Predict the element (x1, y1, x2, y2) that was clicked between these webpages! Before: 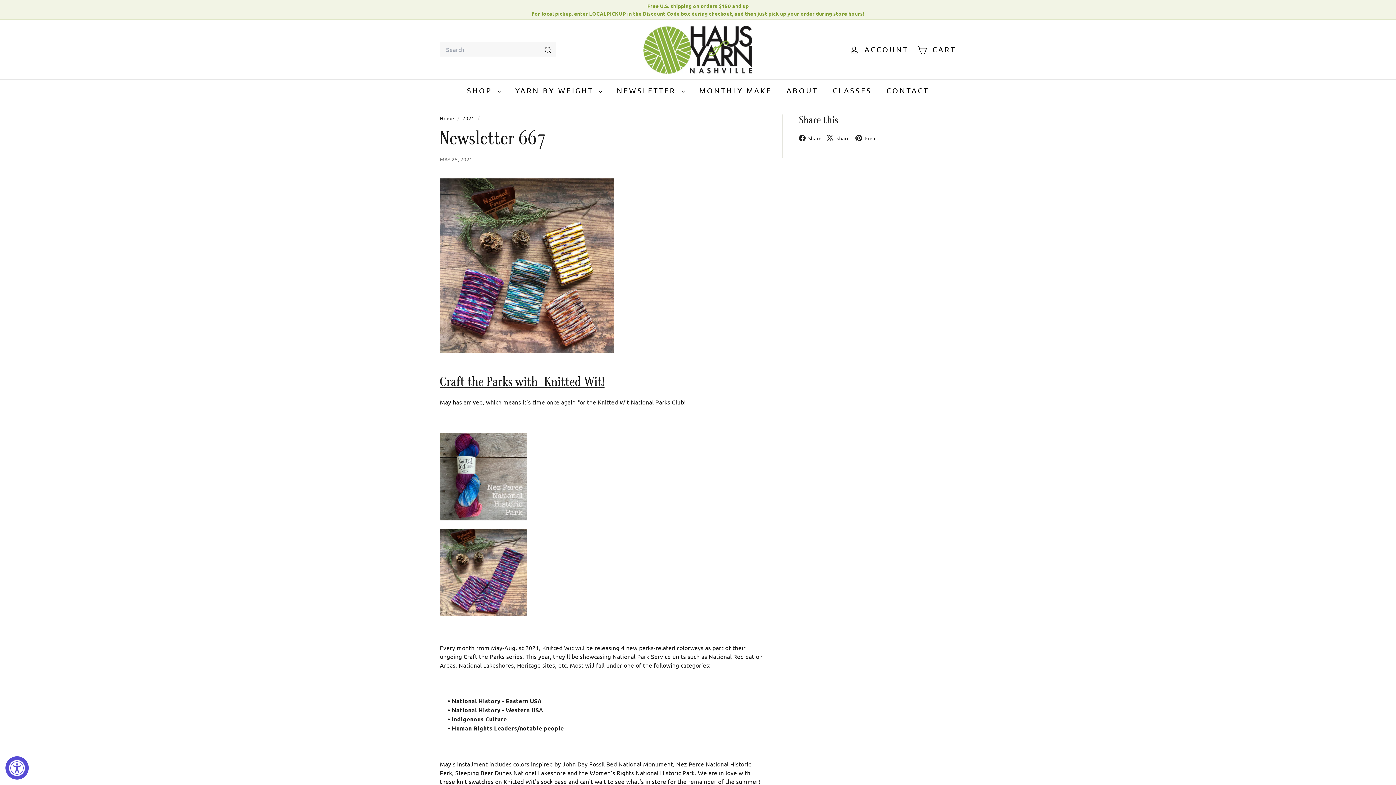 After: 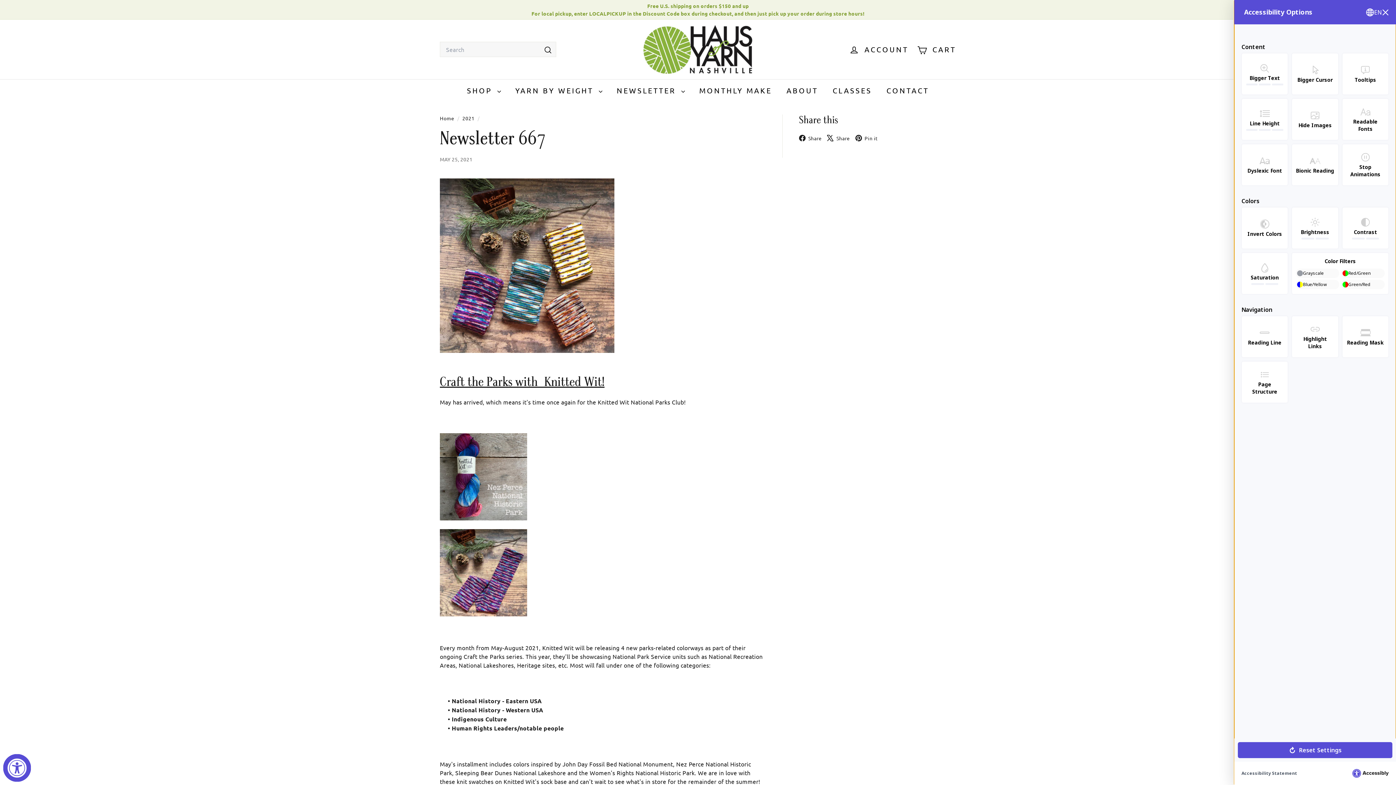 Action: label: Accessibility Widget, click to open bbox: (5, 756, 28, 780)